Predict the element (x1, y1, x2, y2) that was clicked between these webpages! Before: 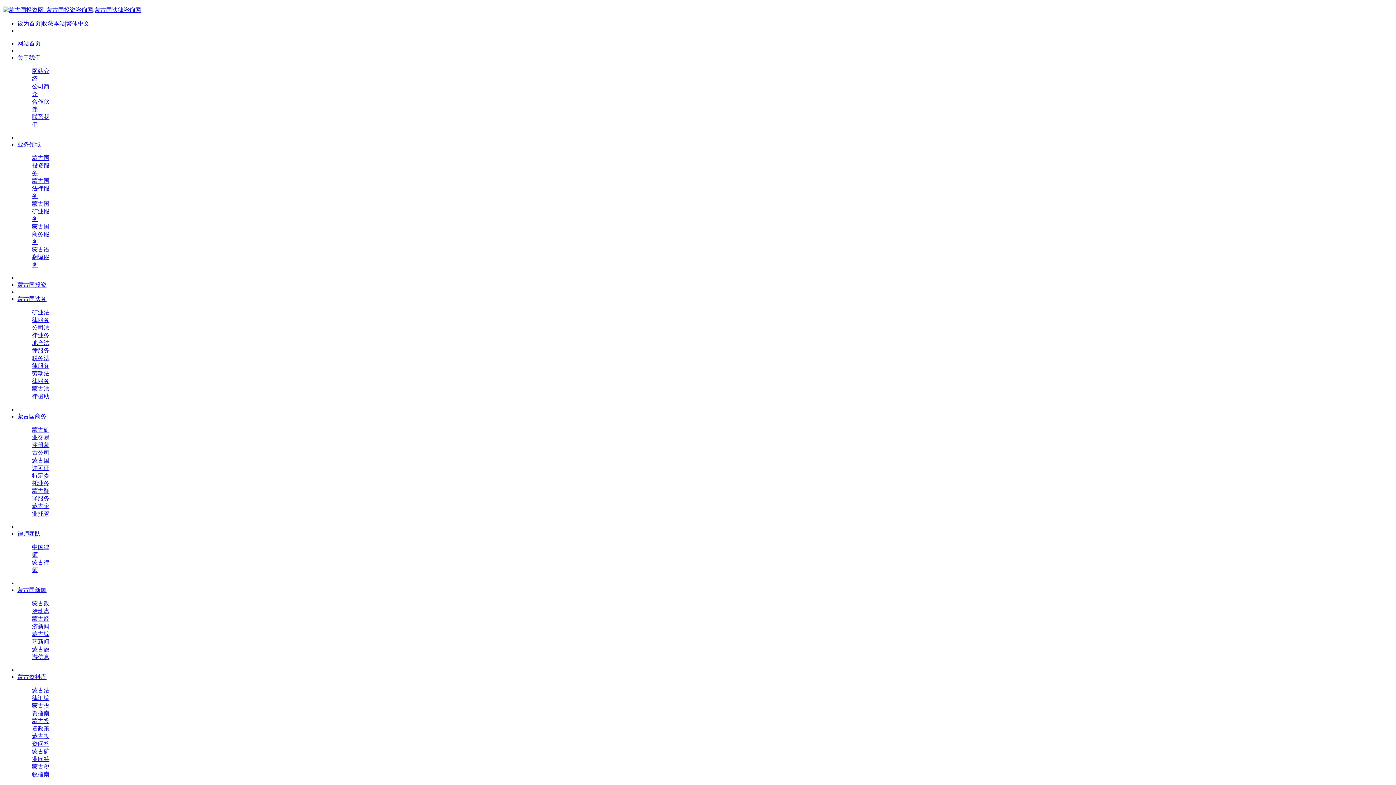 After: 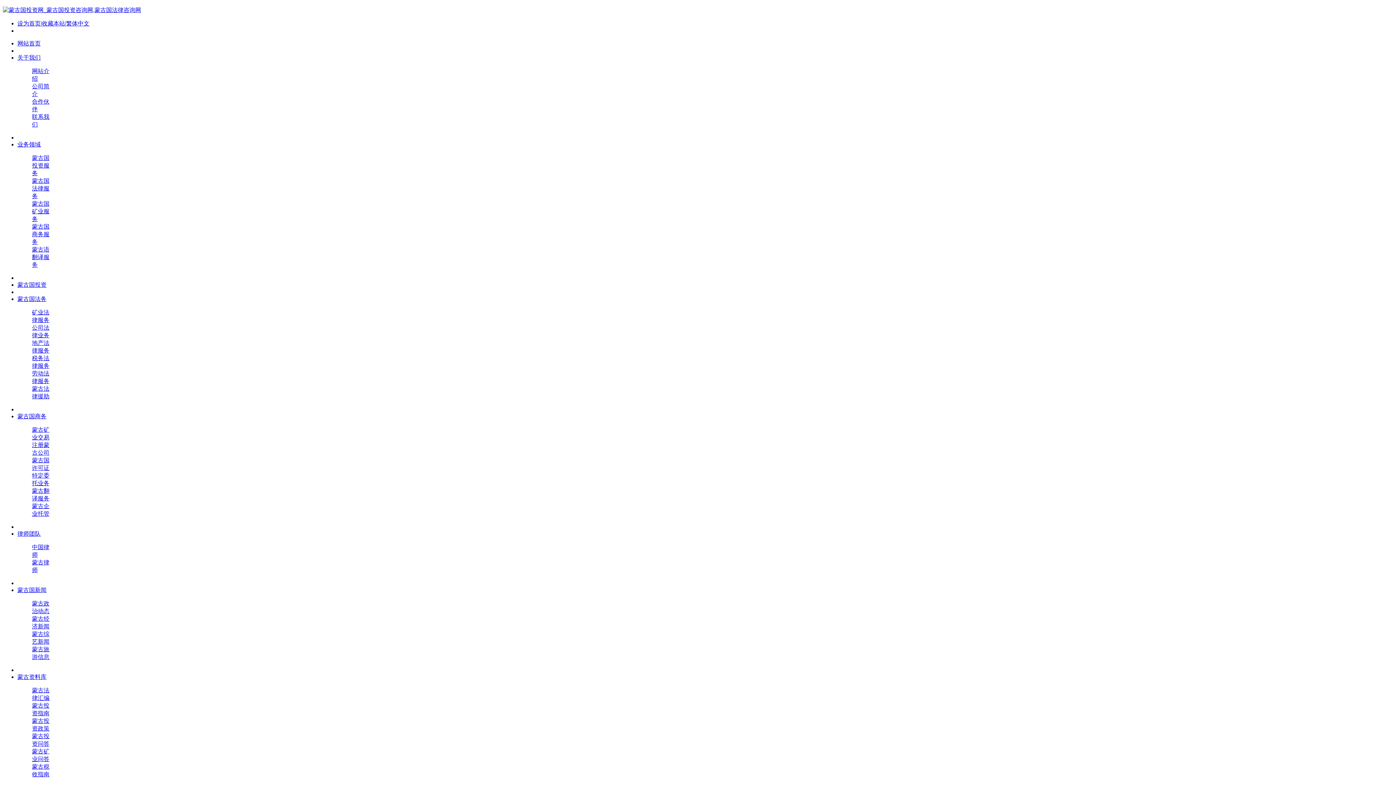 Action: bbox: (32, 200, 49, 222) label: 蒙古国矿业服务